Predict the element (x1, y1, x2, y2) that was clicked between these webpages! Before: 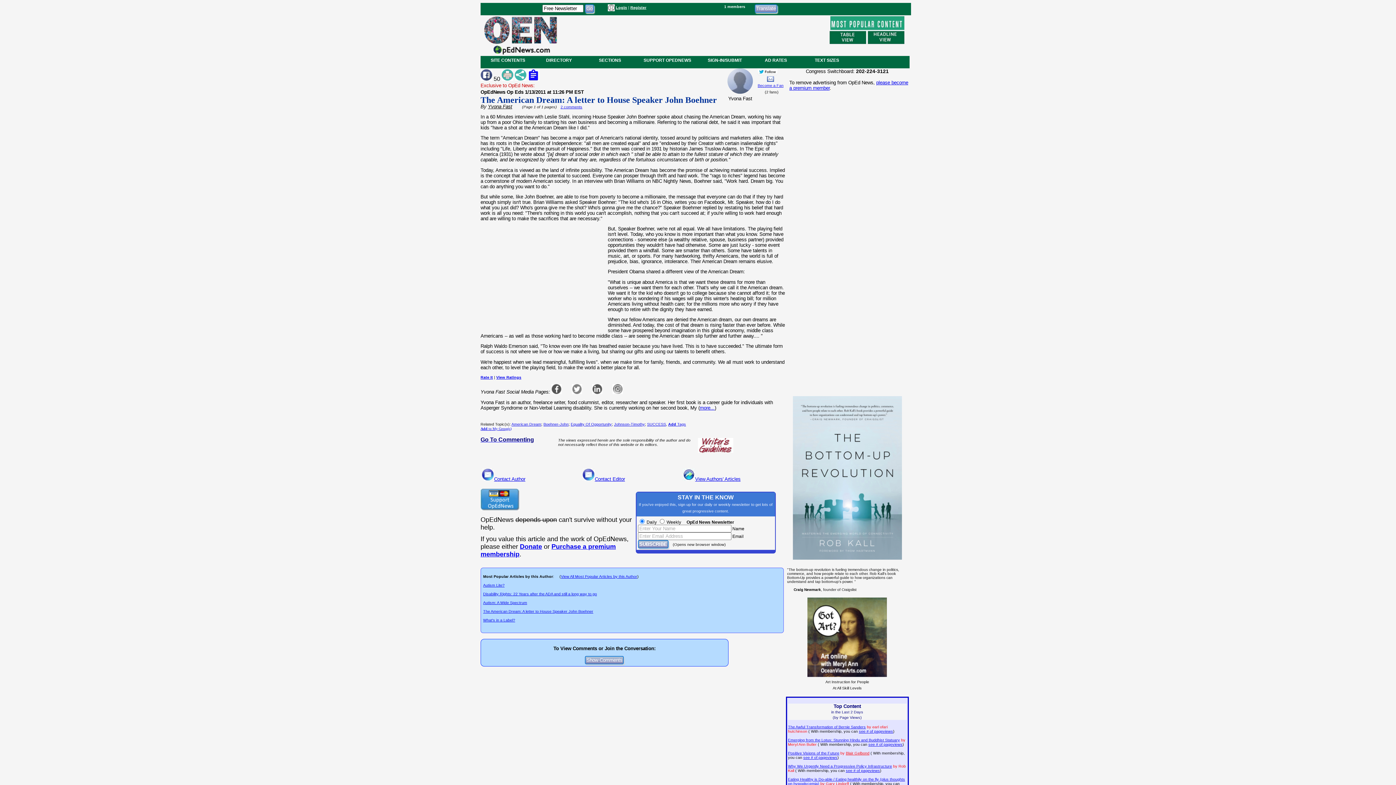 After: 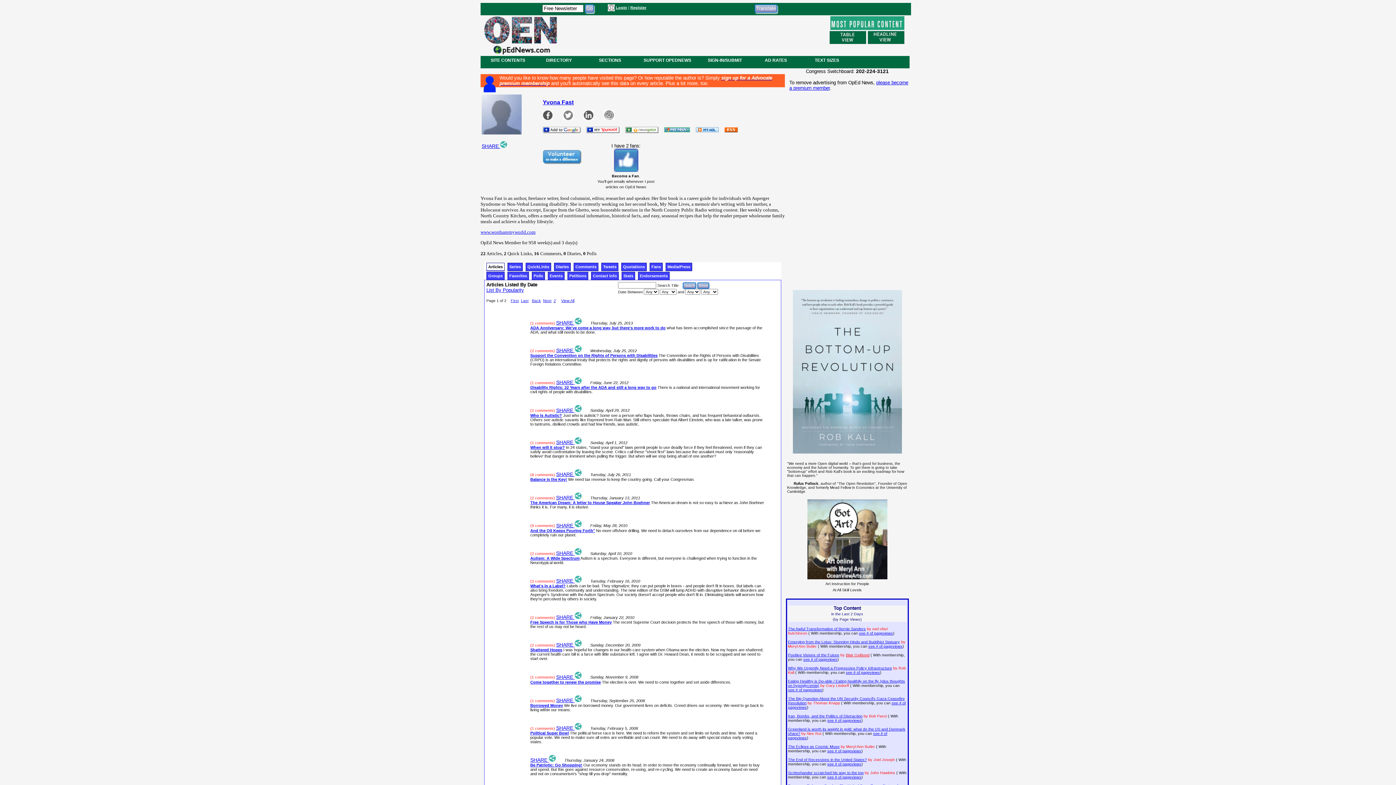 Action: bbox: (488, 103, 512, 109) label: Yvona Fast